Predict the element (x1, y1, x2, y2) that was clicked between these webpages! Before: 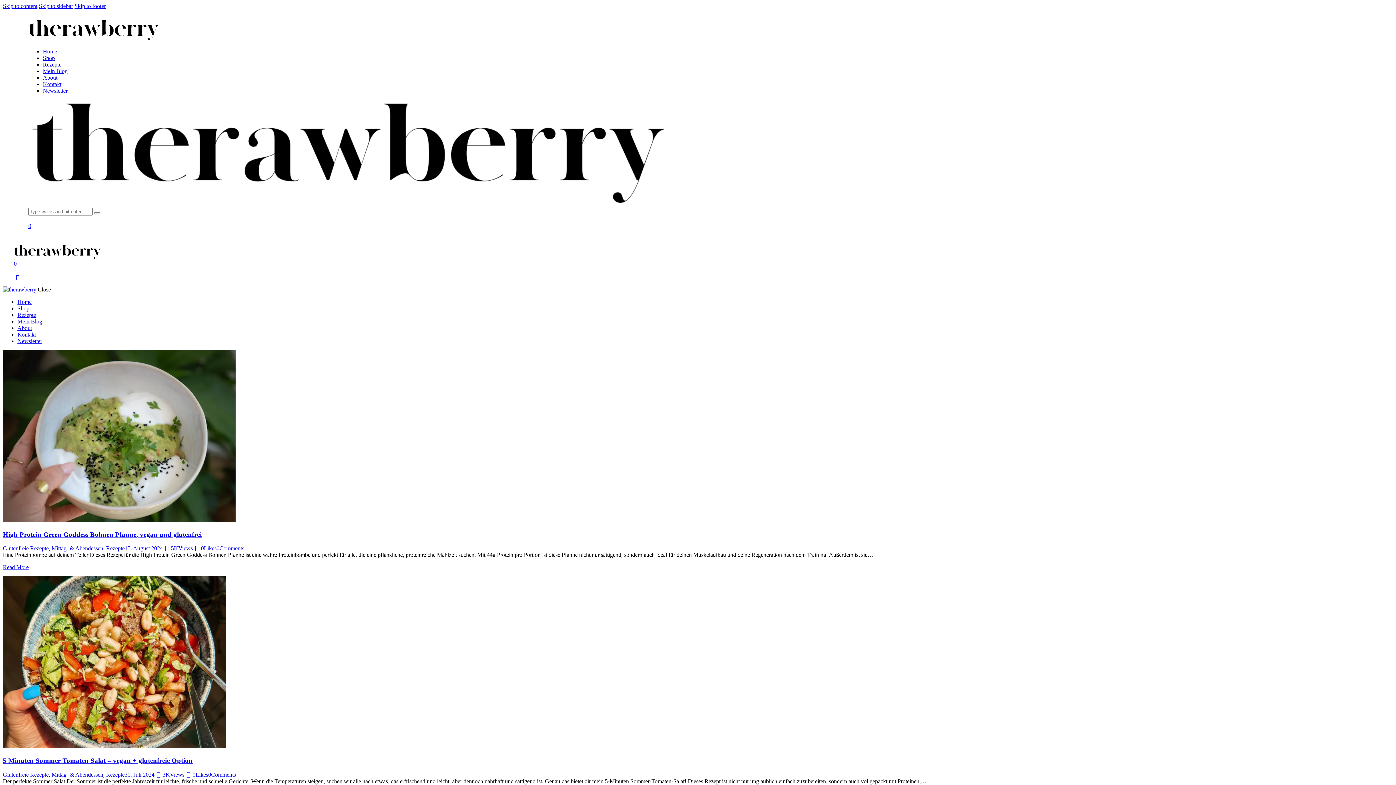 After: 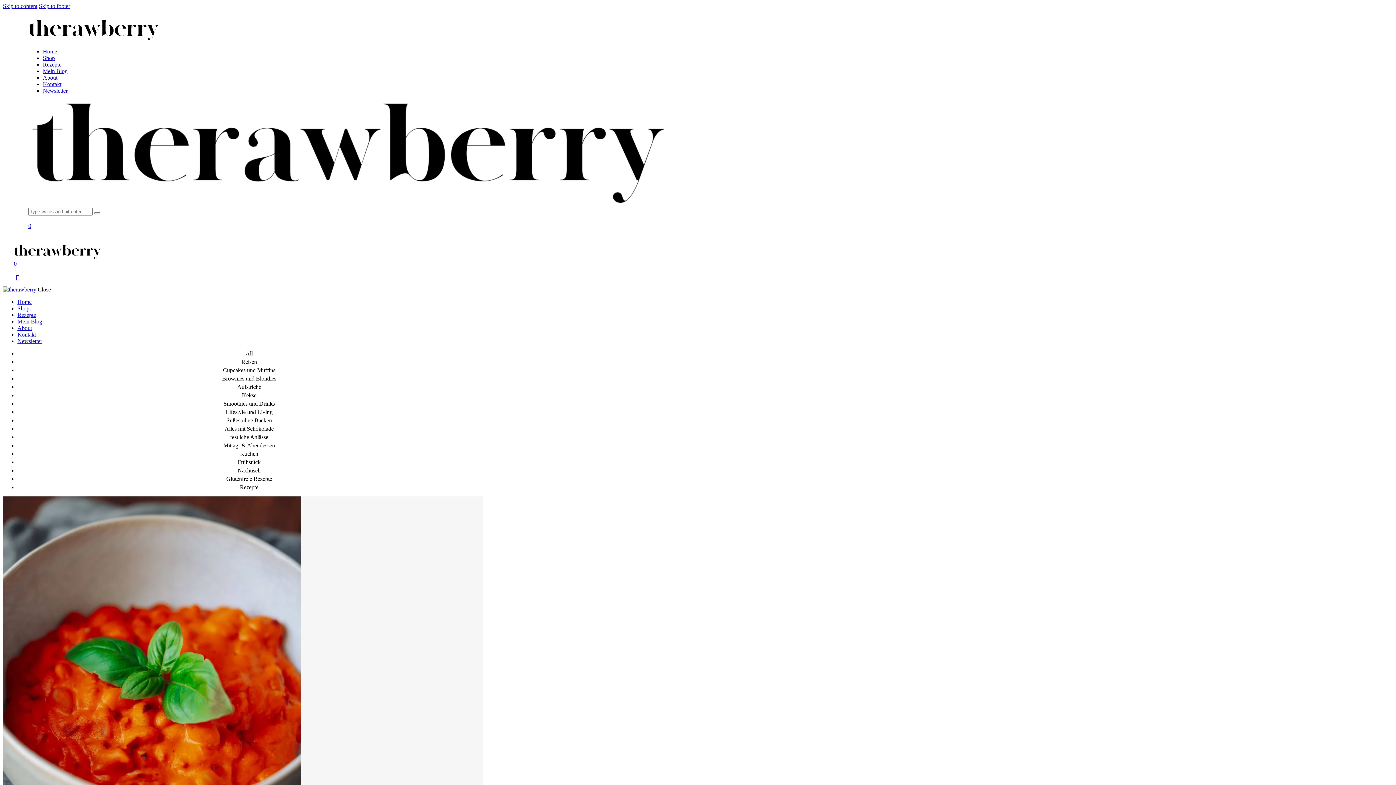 Action: bbox: (42, 61, 61, 67) label: Rezepte